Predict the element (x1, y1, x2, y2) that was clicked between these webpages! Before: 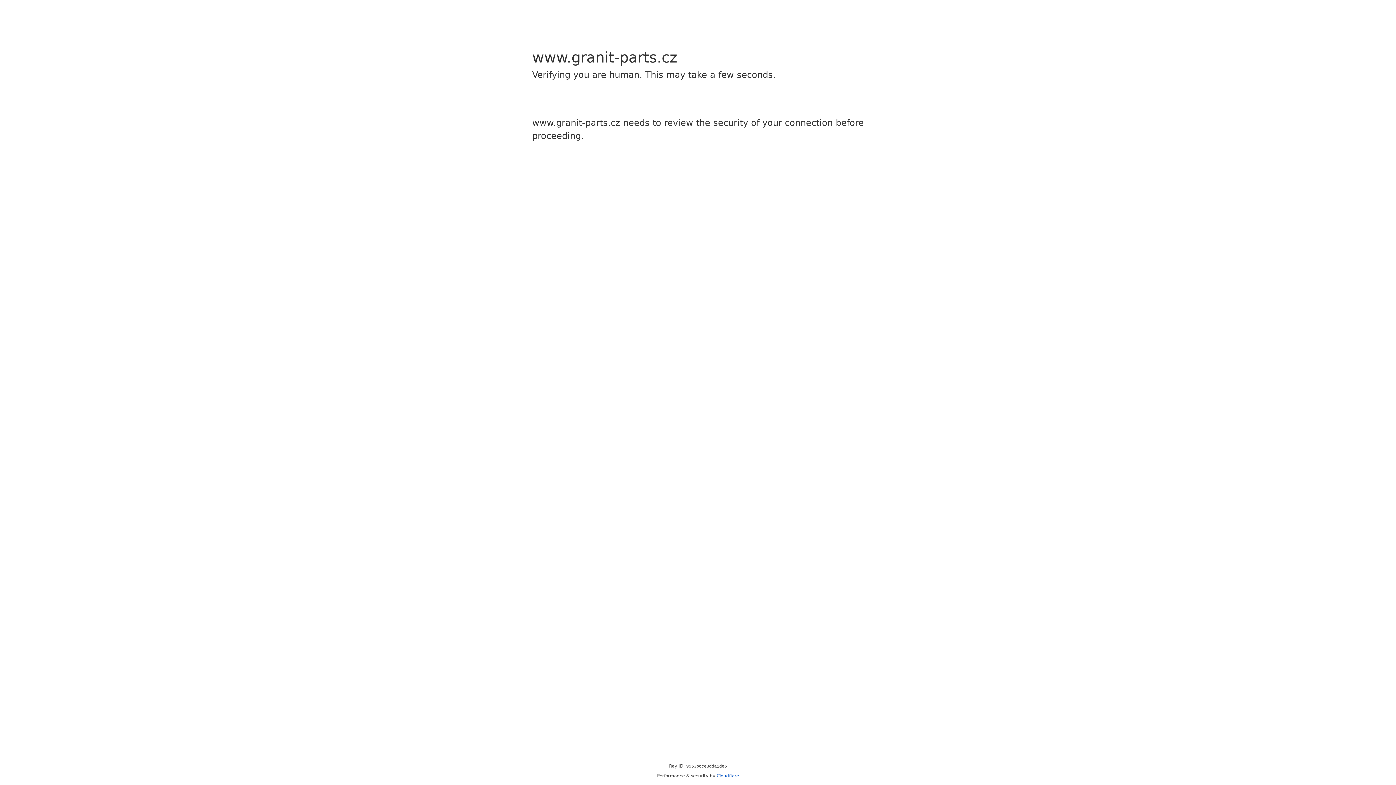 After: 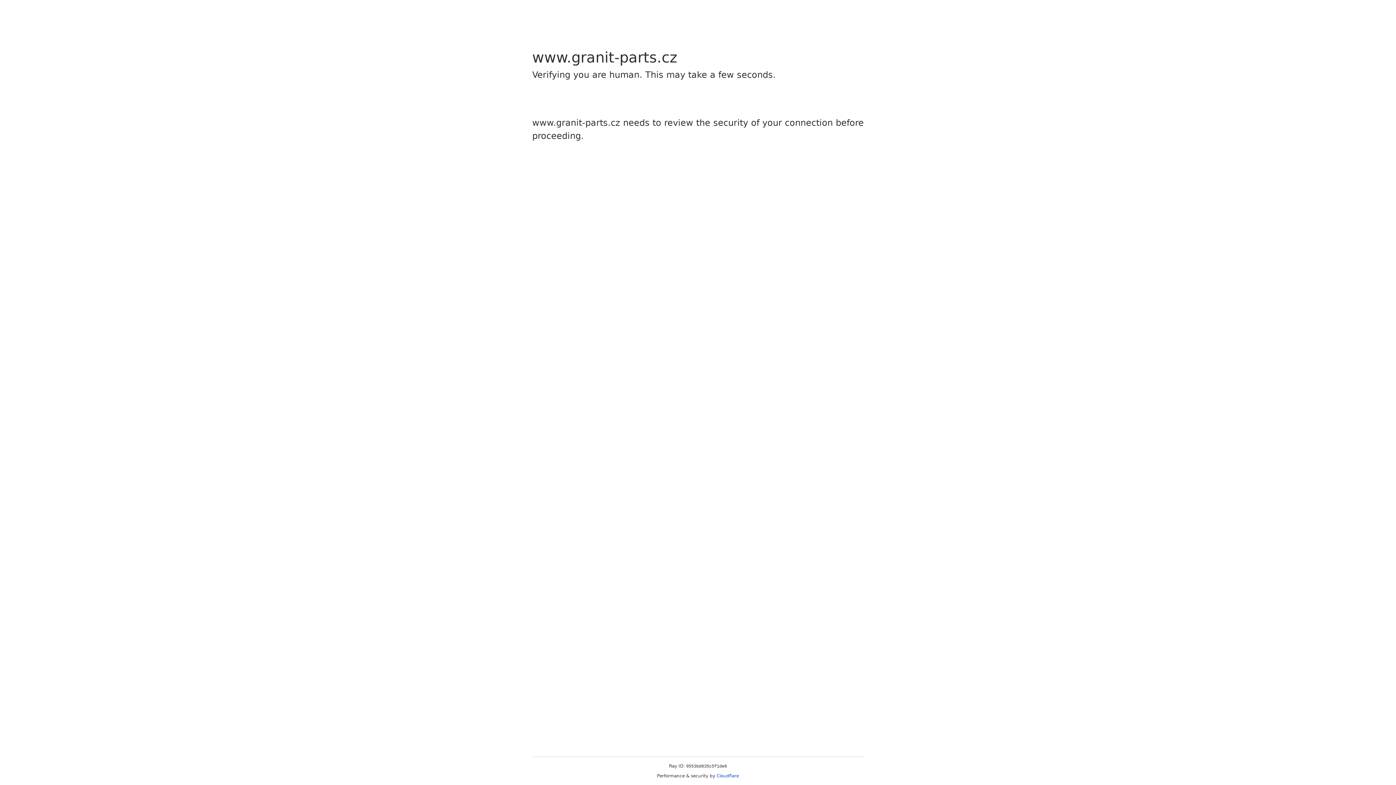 Action: label: Cloudflare bbox: (716, 773, 739, 778)